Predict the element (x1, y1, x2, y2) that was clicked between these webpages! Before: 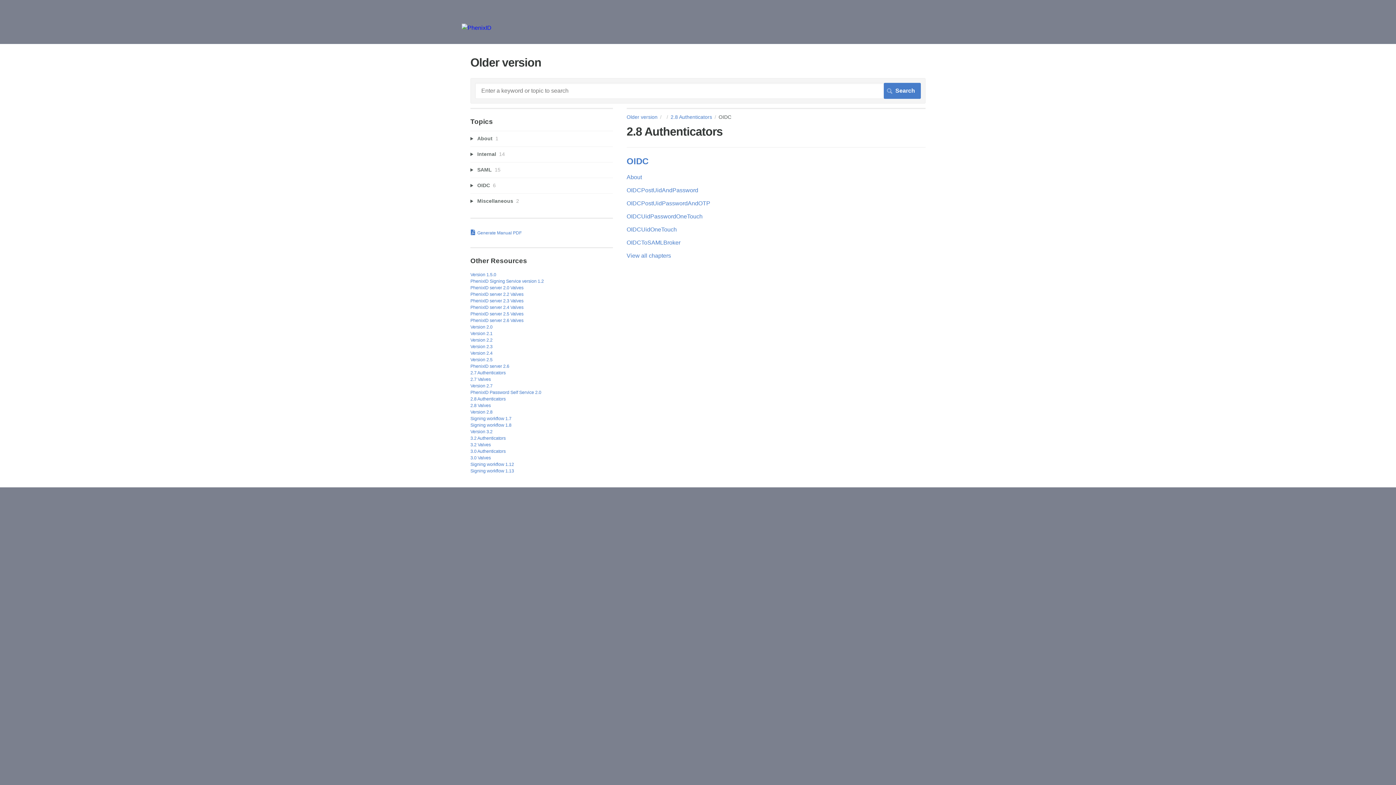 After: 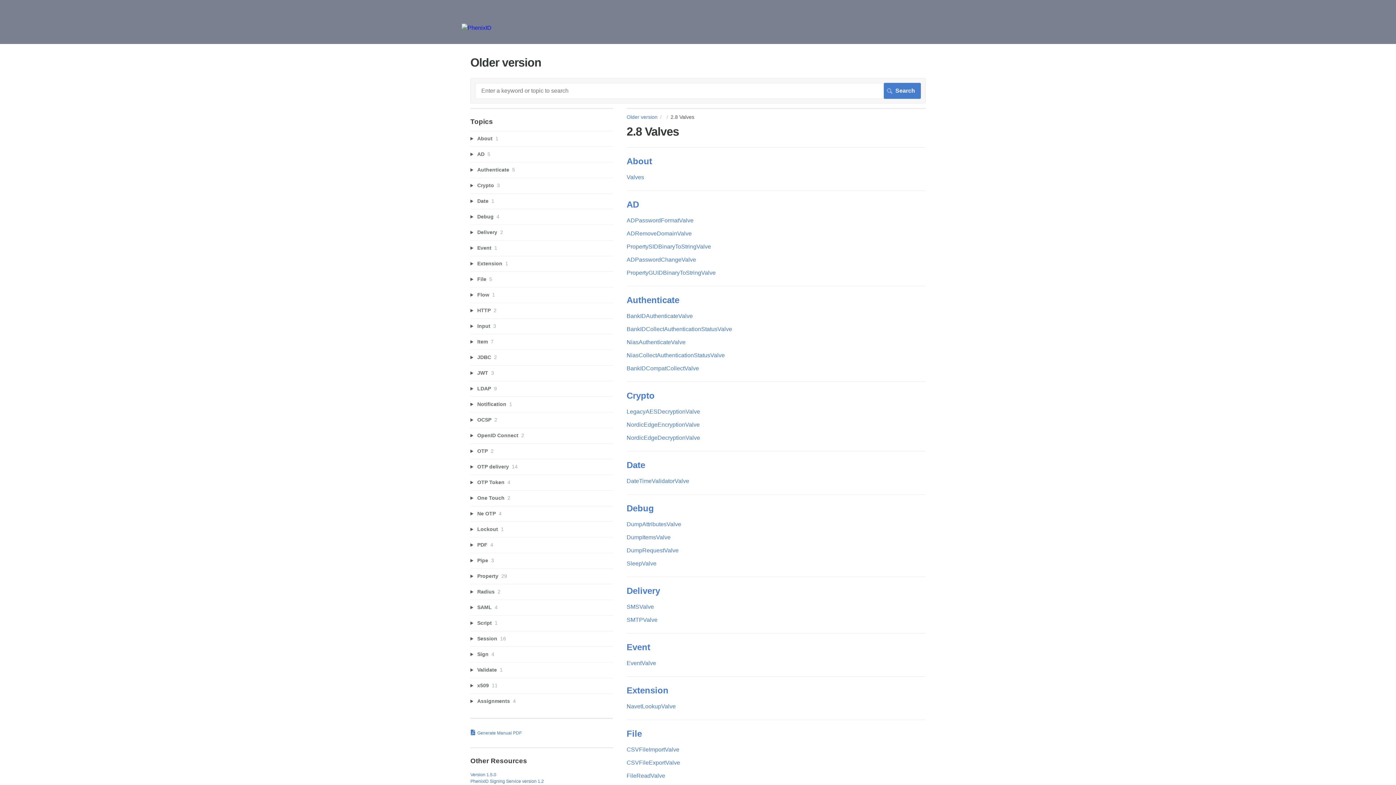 Action: label: 2.8 Valves bbox: (470, 403, 490, 408)